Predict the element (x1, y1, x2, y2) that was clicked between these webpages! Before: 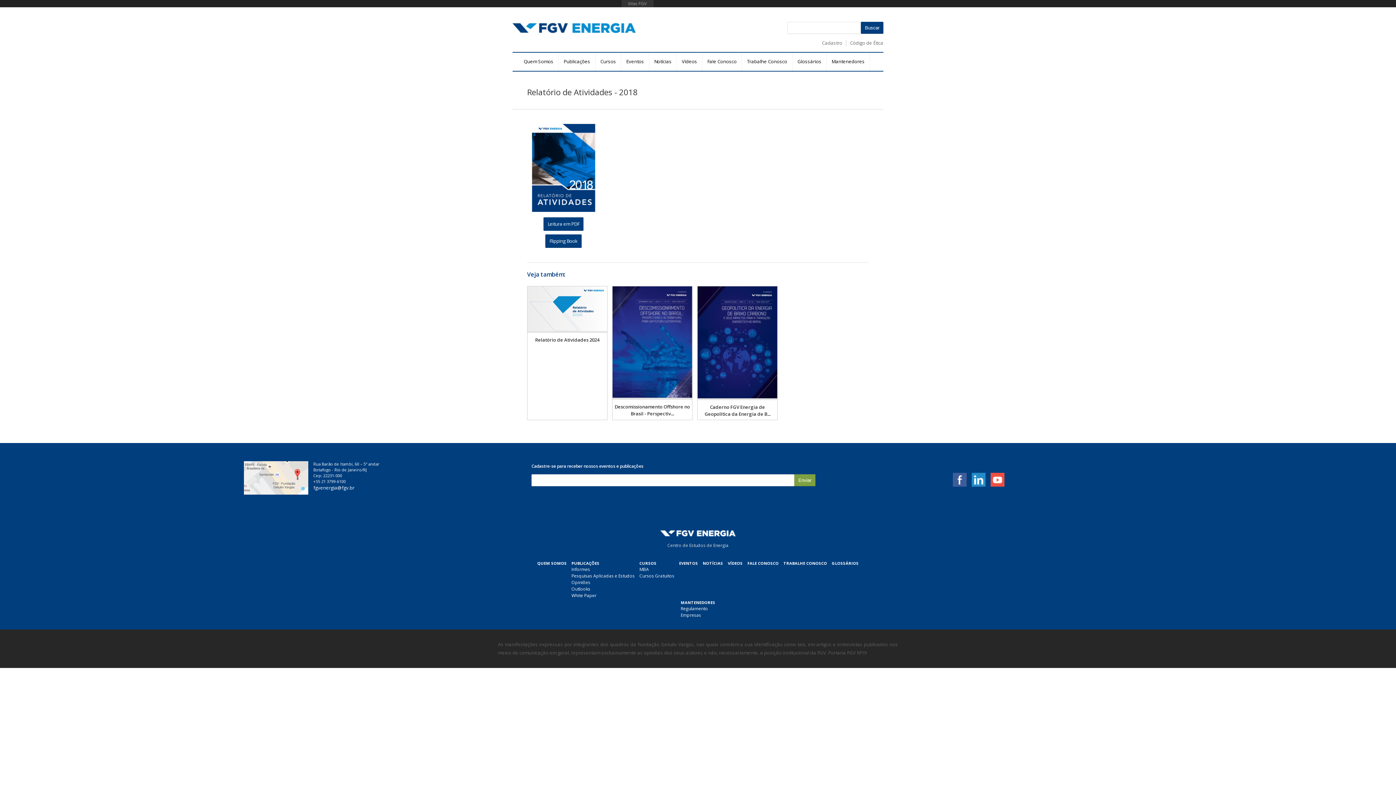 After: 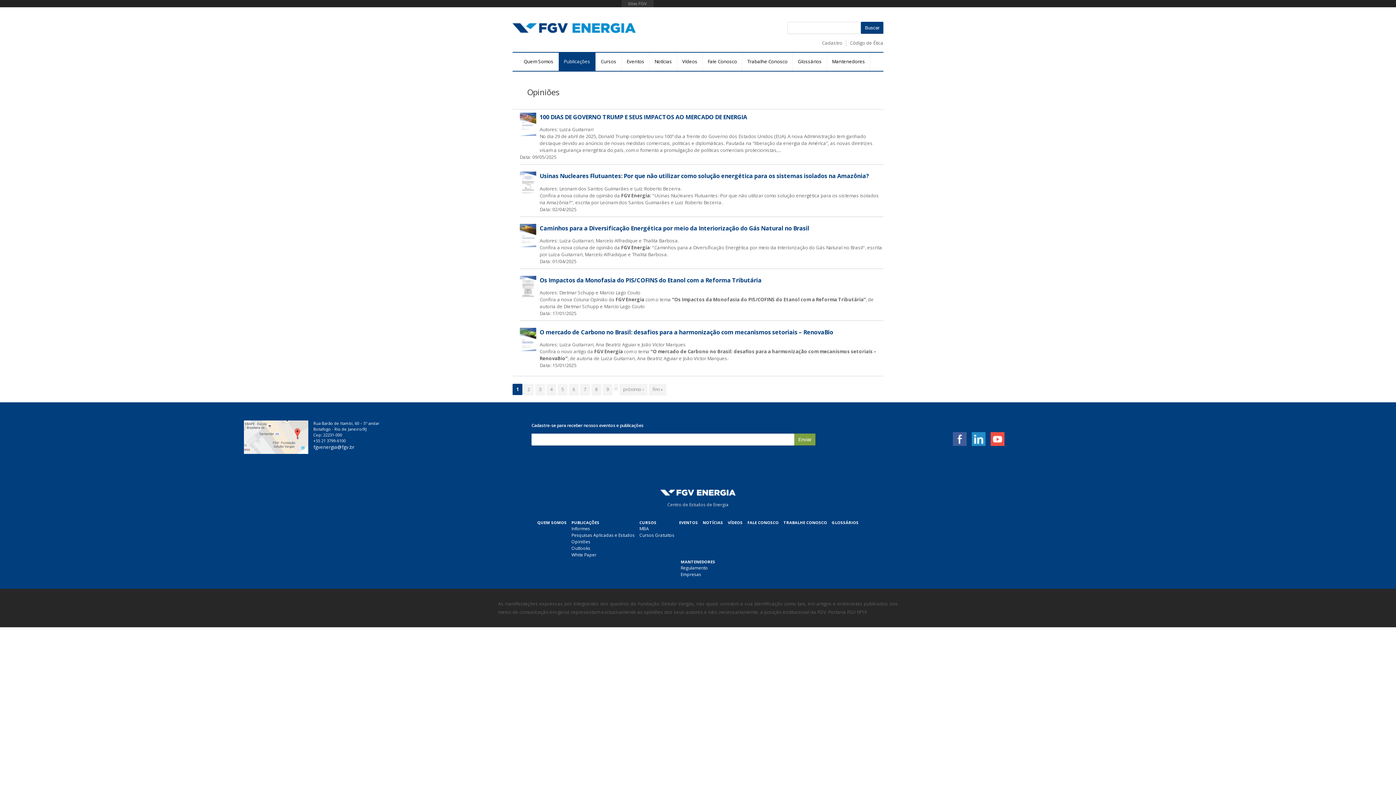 Action: bbox: (571, 579, 634, 586) label: Opiniões